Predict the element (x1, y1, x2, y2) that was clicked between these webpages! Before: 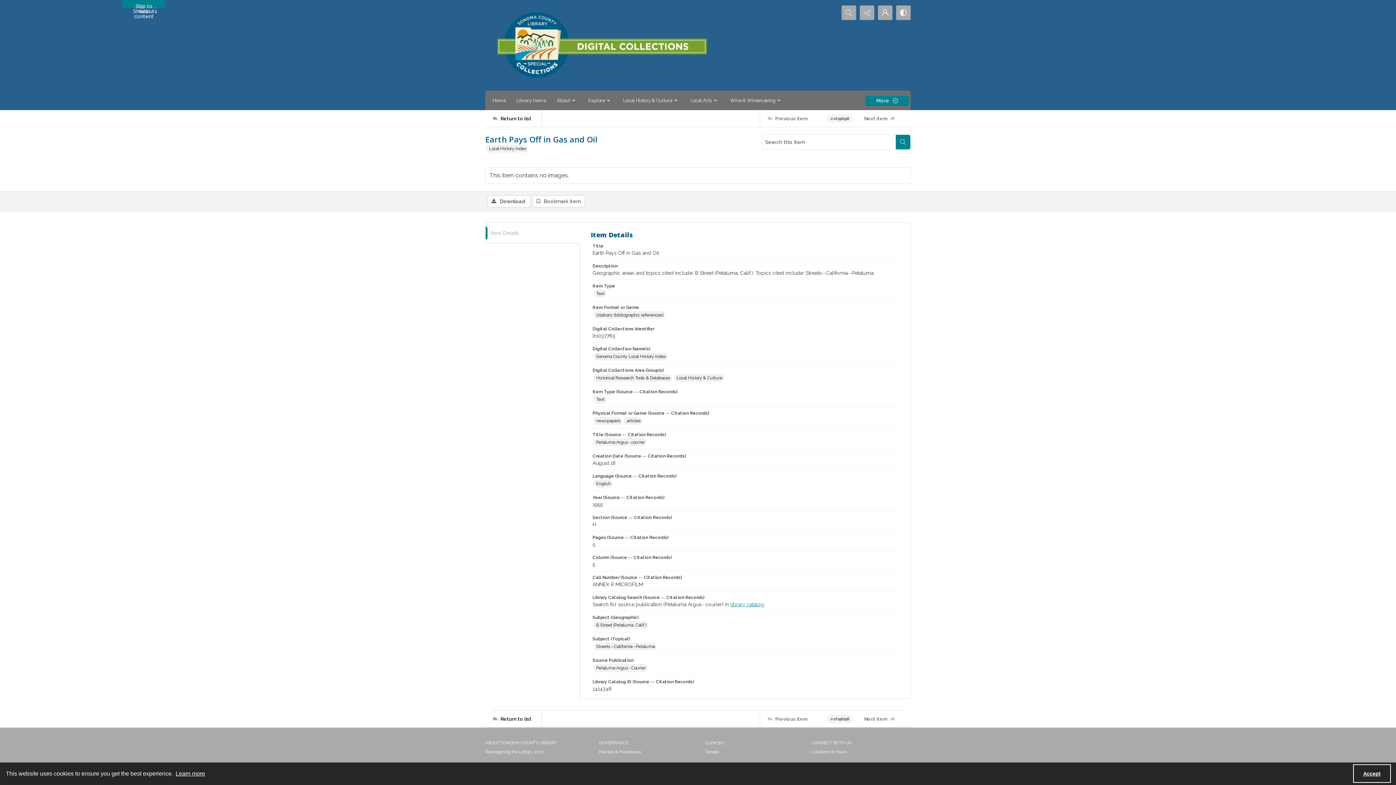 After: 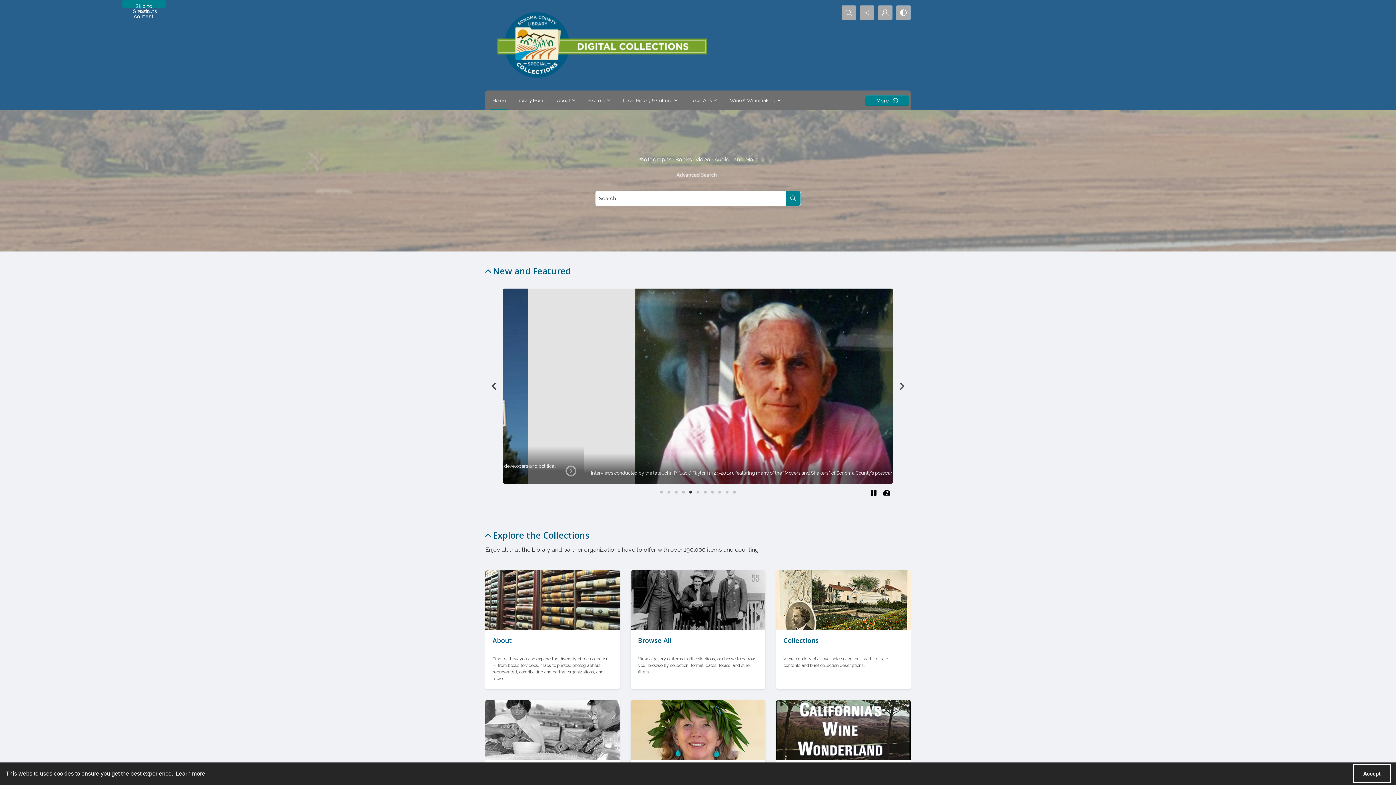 Action: label: SC Library DigitalCollections bbox: (492, 10, 710, 79)